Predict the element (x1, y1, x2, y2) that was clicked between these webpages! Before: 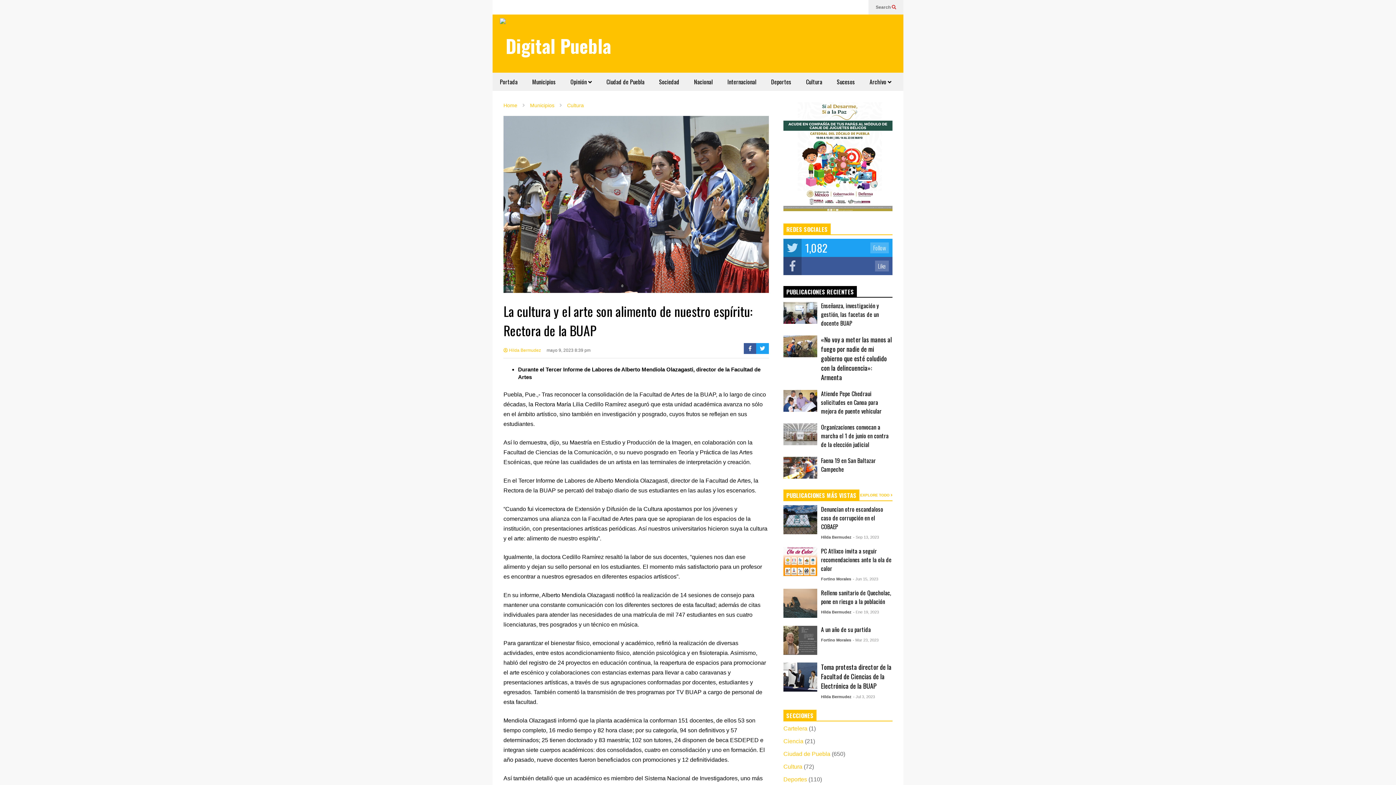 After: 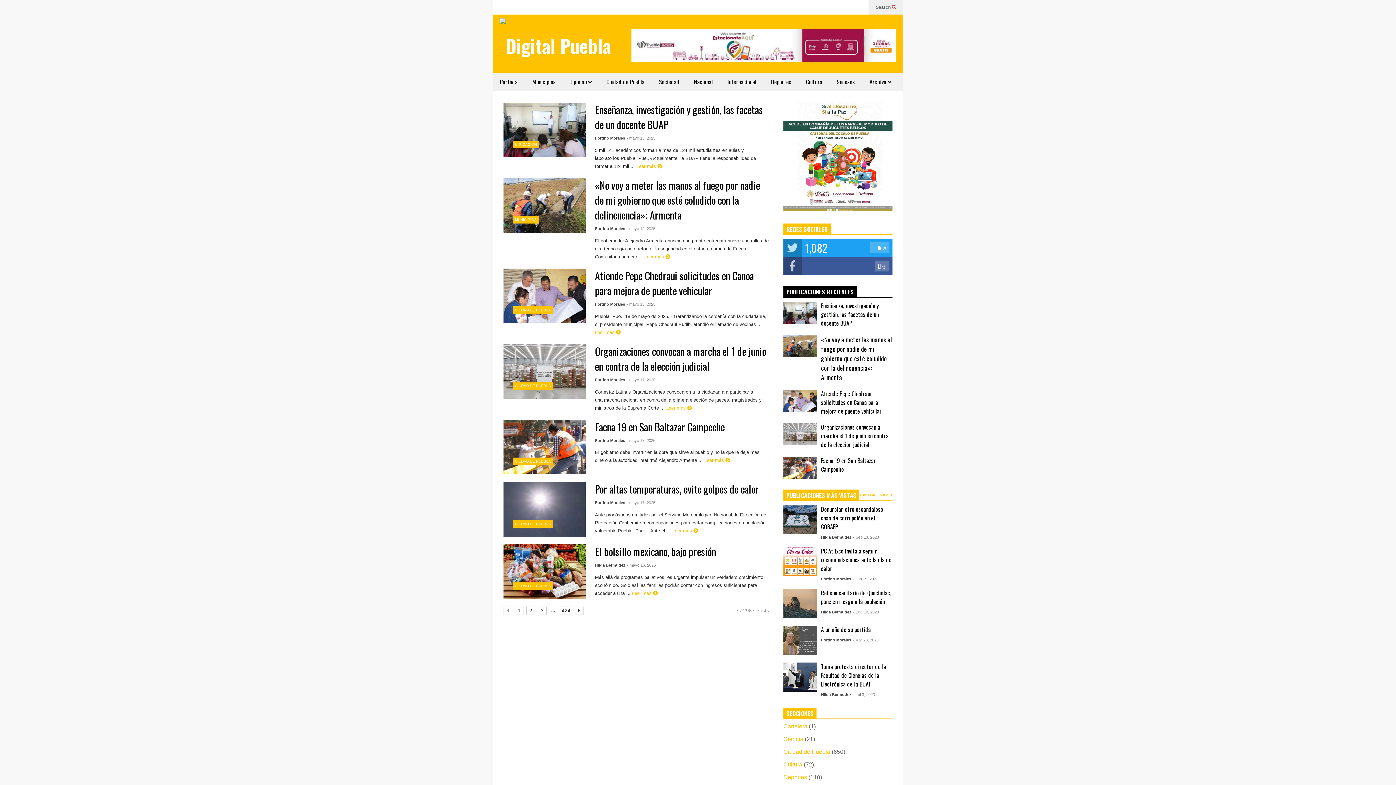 Action: label: EXPLORE TODO  bbox: (860, 493, 892, 497)